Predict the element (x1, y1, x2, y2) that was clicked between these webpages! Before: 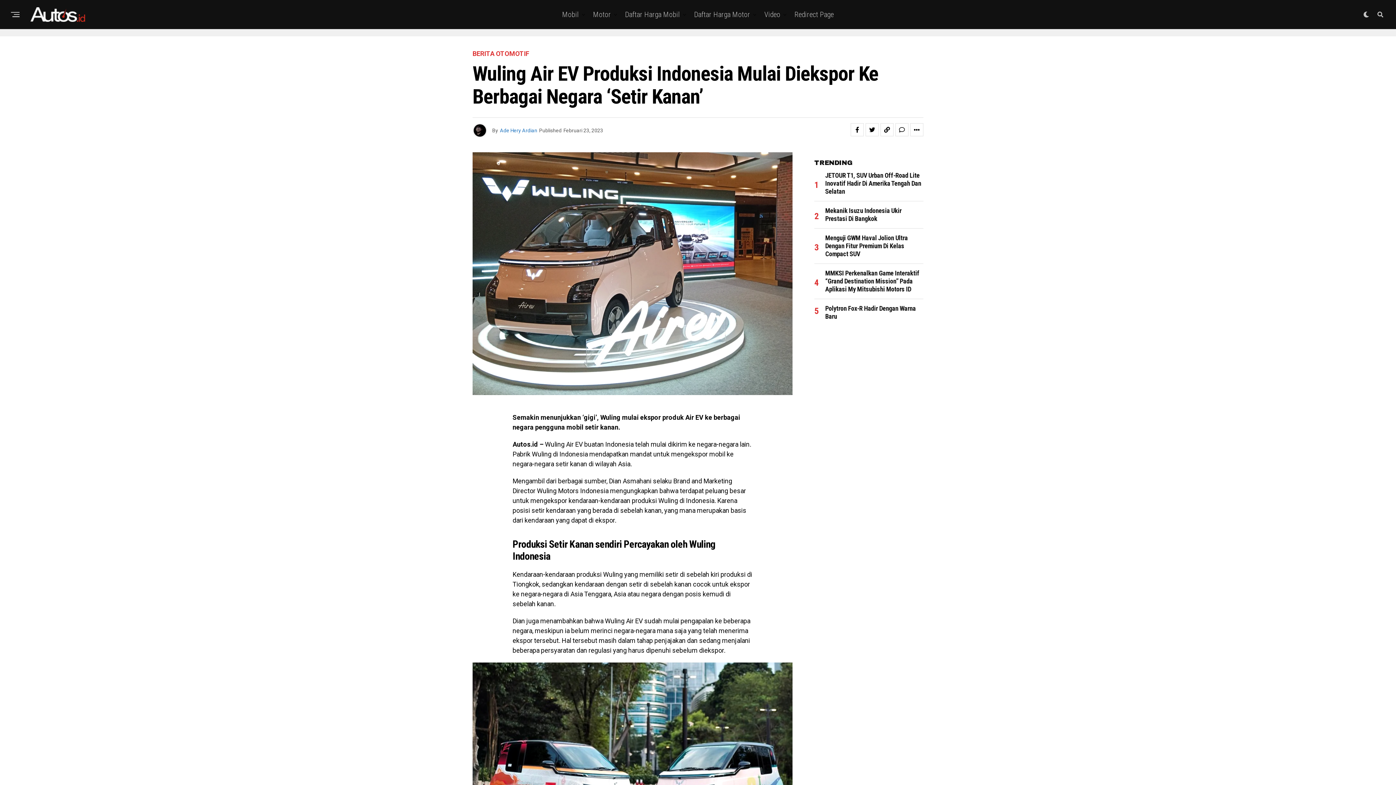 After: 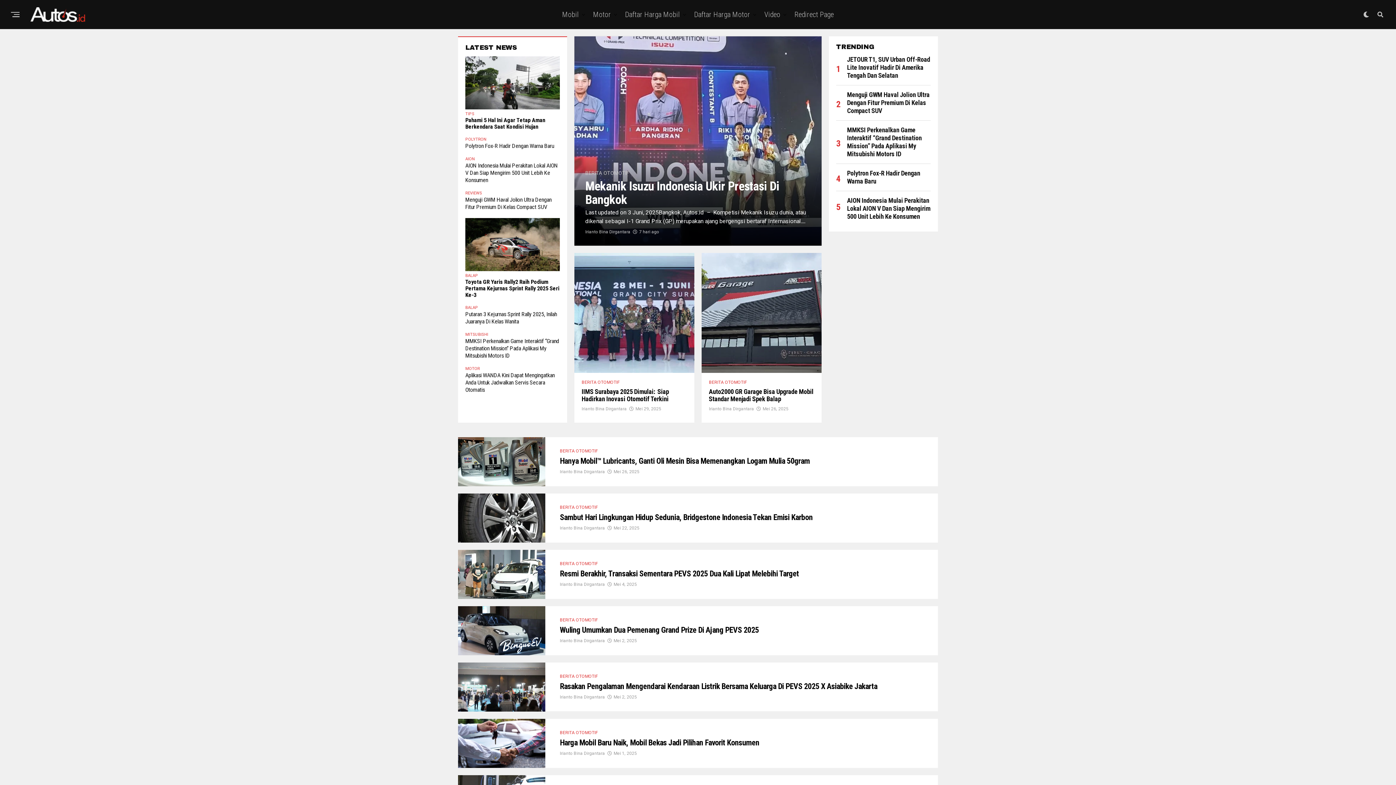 Action: bbox: (472, 50, 529, 57) label: BERITA OTOMOTIF